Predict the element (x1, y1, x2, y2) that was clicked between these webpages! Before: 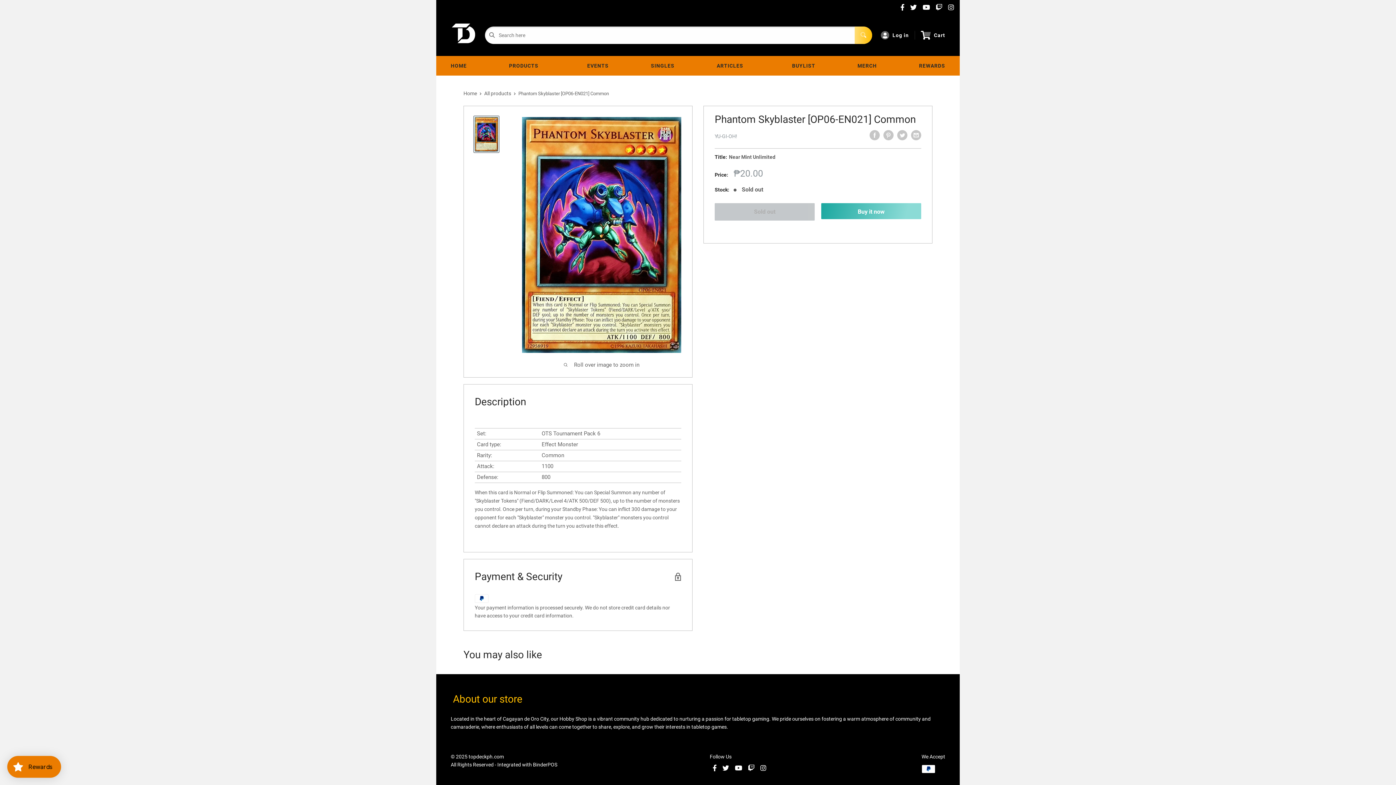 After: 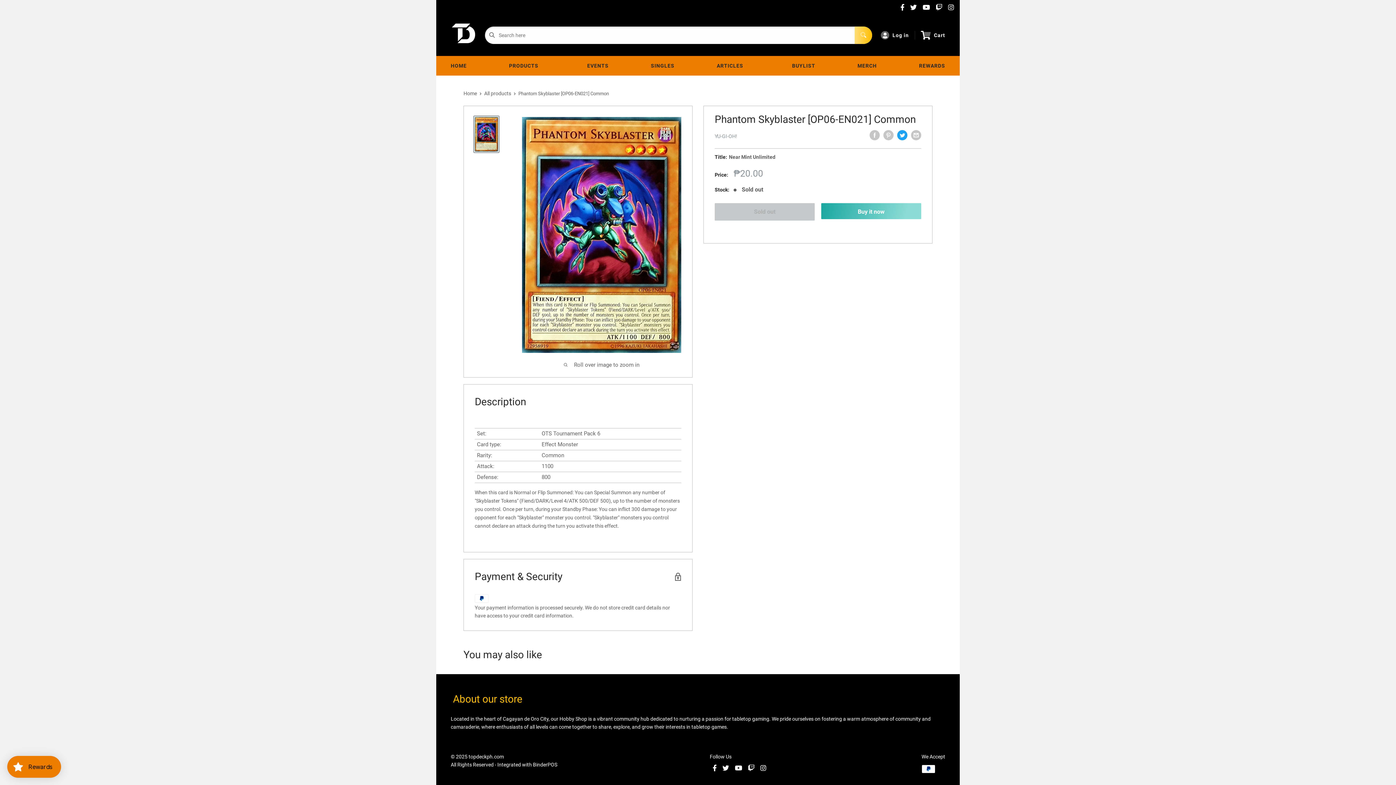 Action: label: Tweet on Twitter bbox: (897, 130, 907, 140)